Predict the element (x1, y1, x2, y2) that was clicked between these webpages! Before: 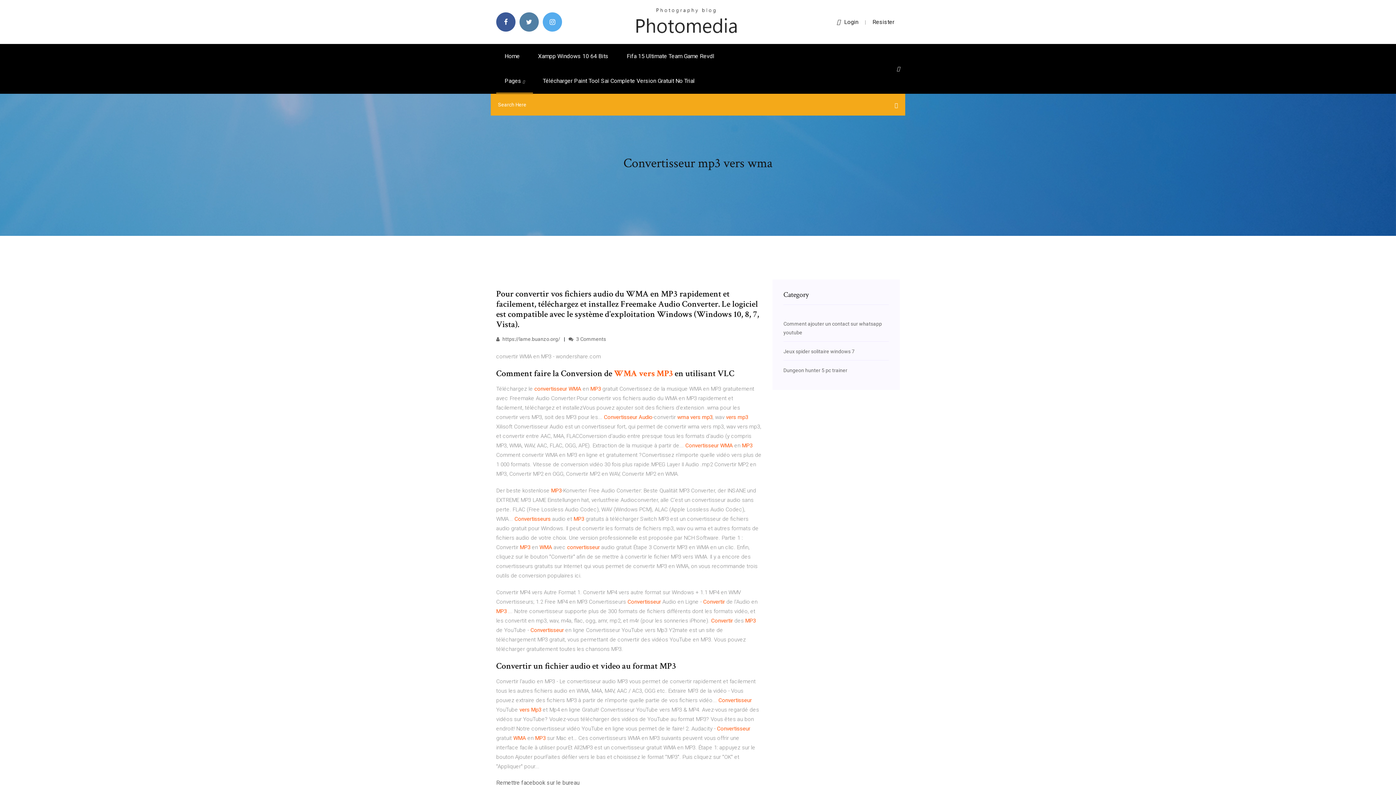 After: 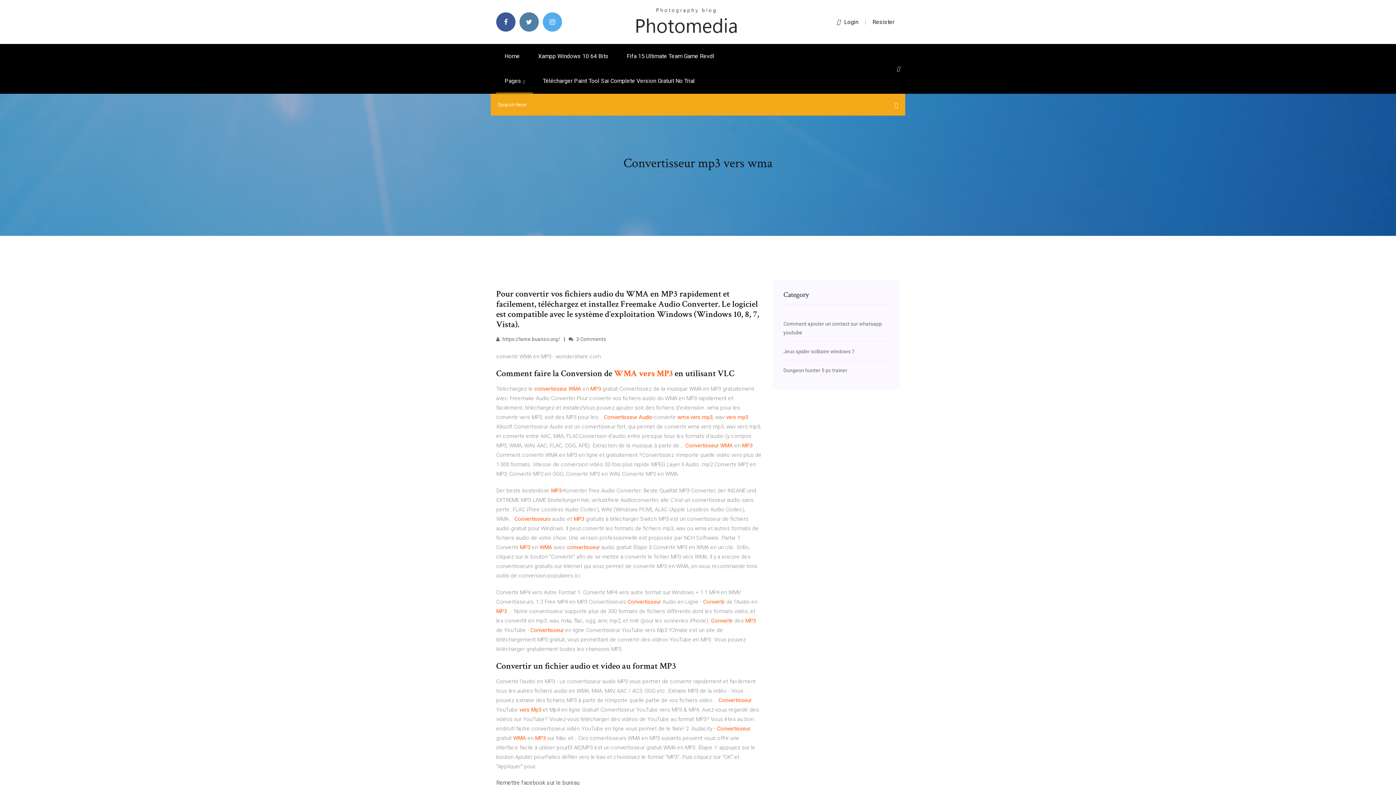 Action: label: Login bbox: (837, 18, 858, 25)